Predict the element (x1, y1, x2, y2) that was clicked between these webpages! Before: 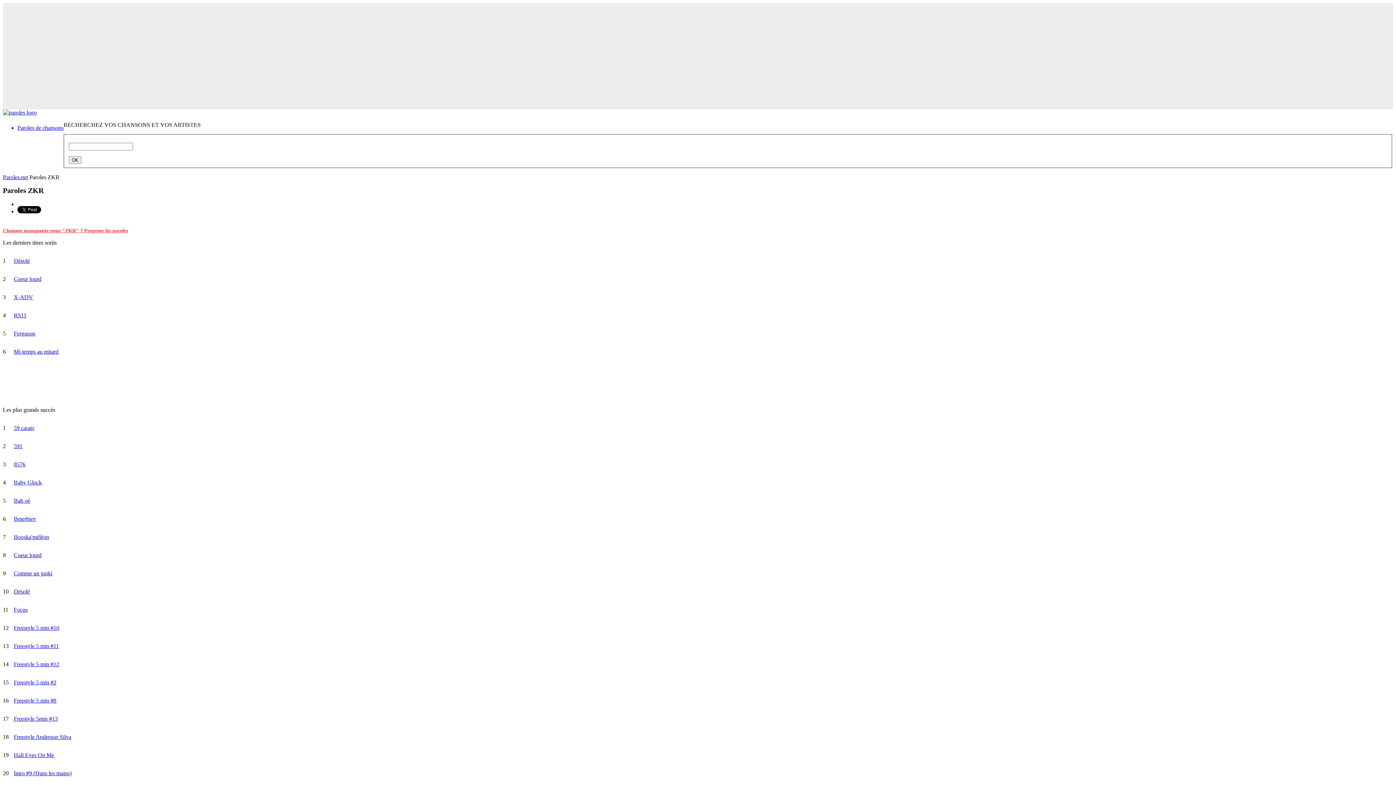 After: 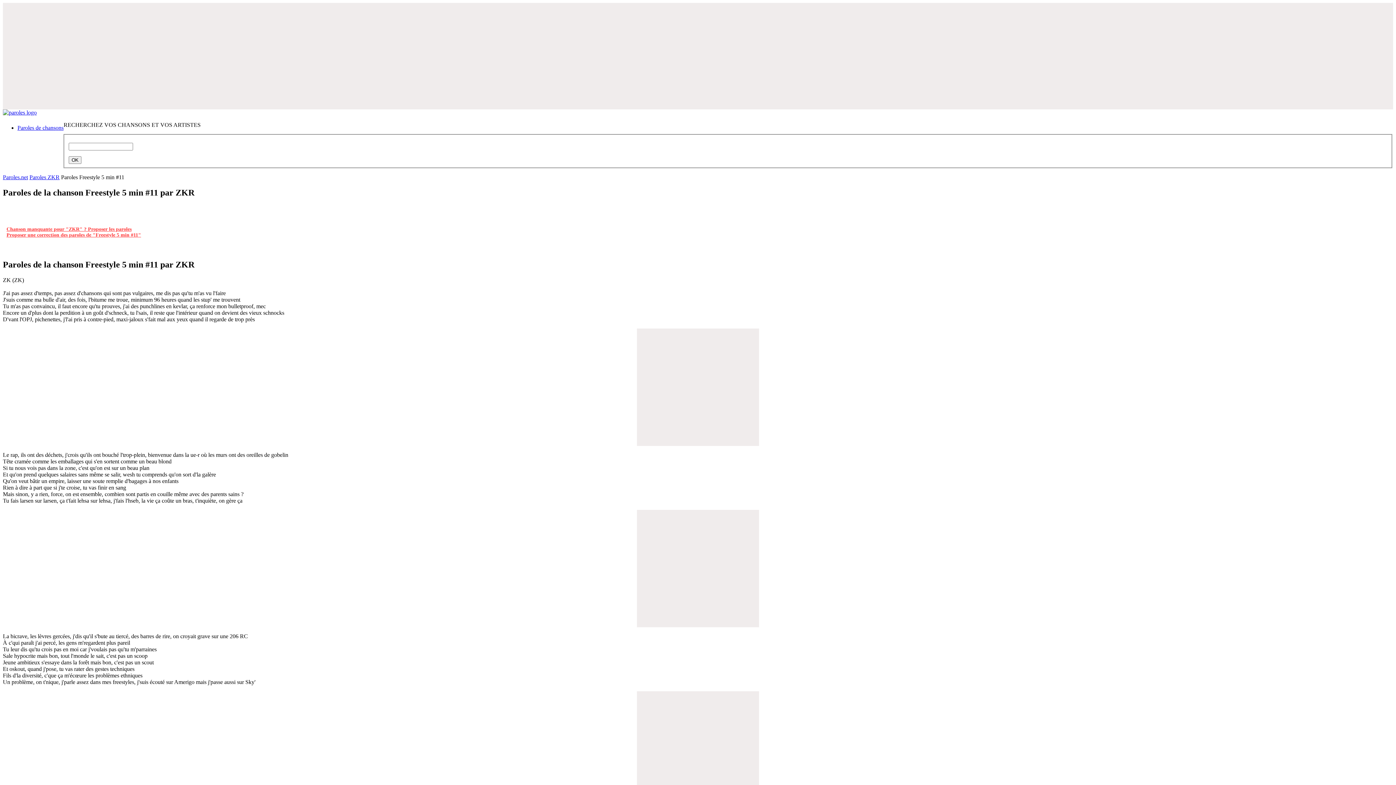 Action: bbox: (13, 643, 58, 649) label: Freestyle 5 min #11